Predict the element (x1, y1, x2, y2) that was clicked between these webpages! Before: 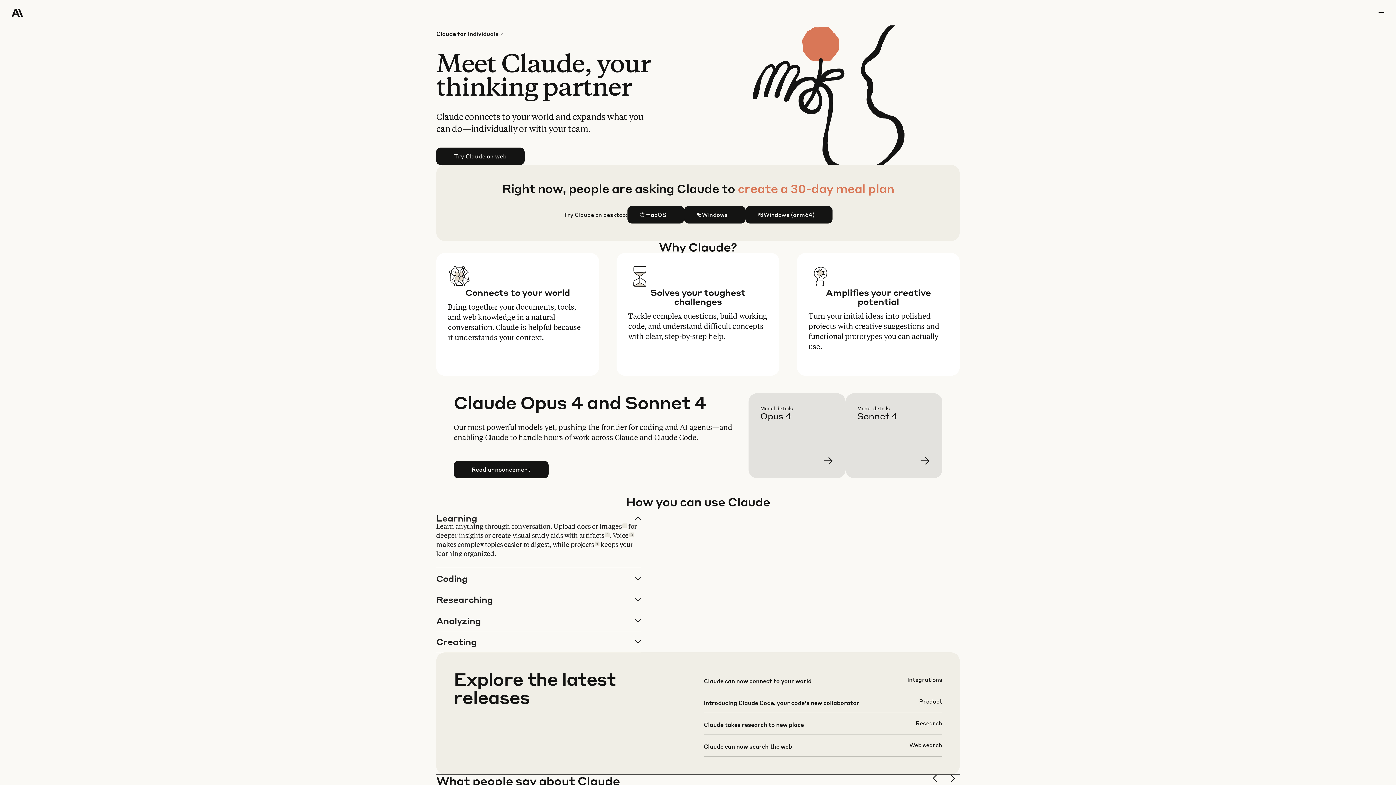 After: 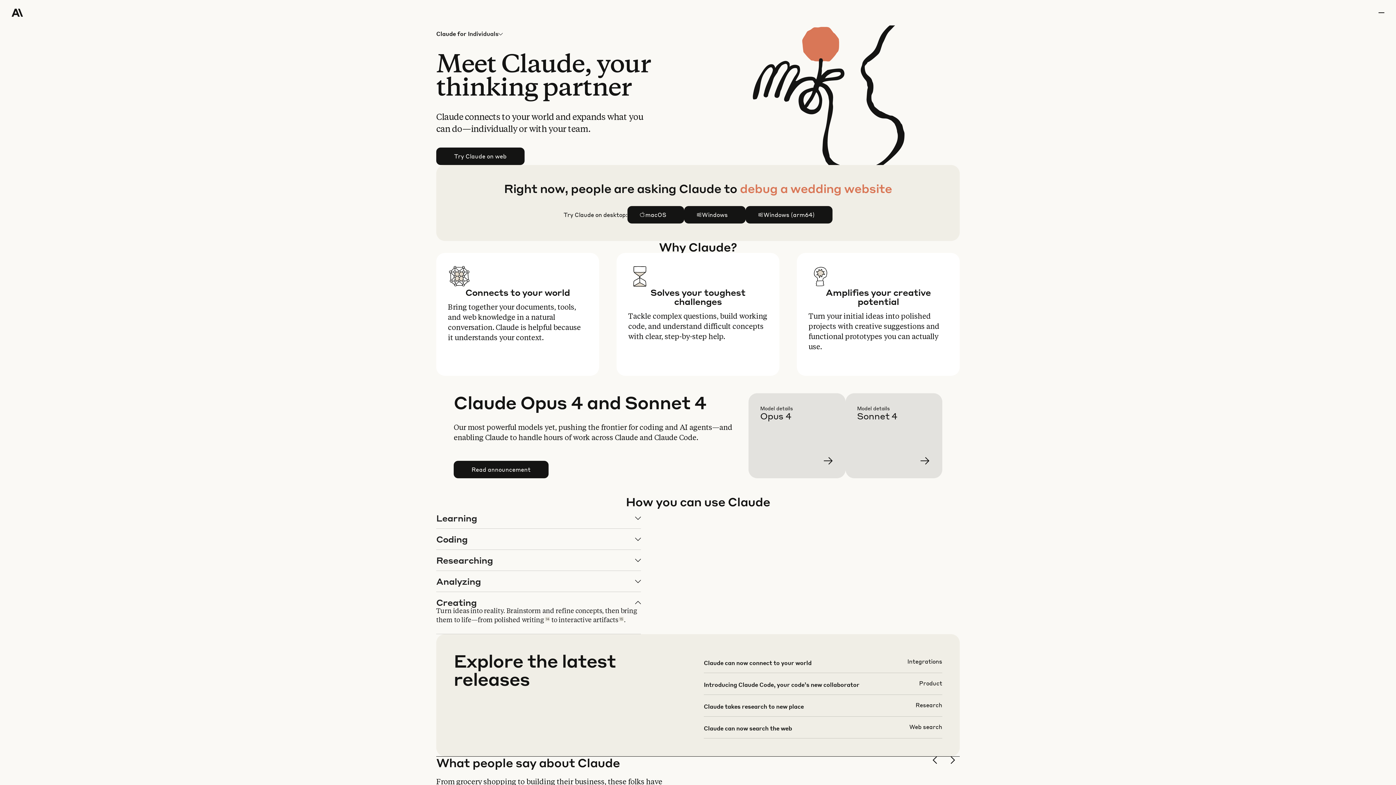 Action: bbox: (436, 631, 640, 652) label: Creating